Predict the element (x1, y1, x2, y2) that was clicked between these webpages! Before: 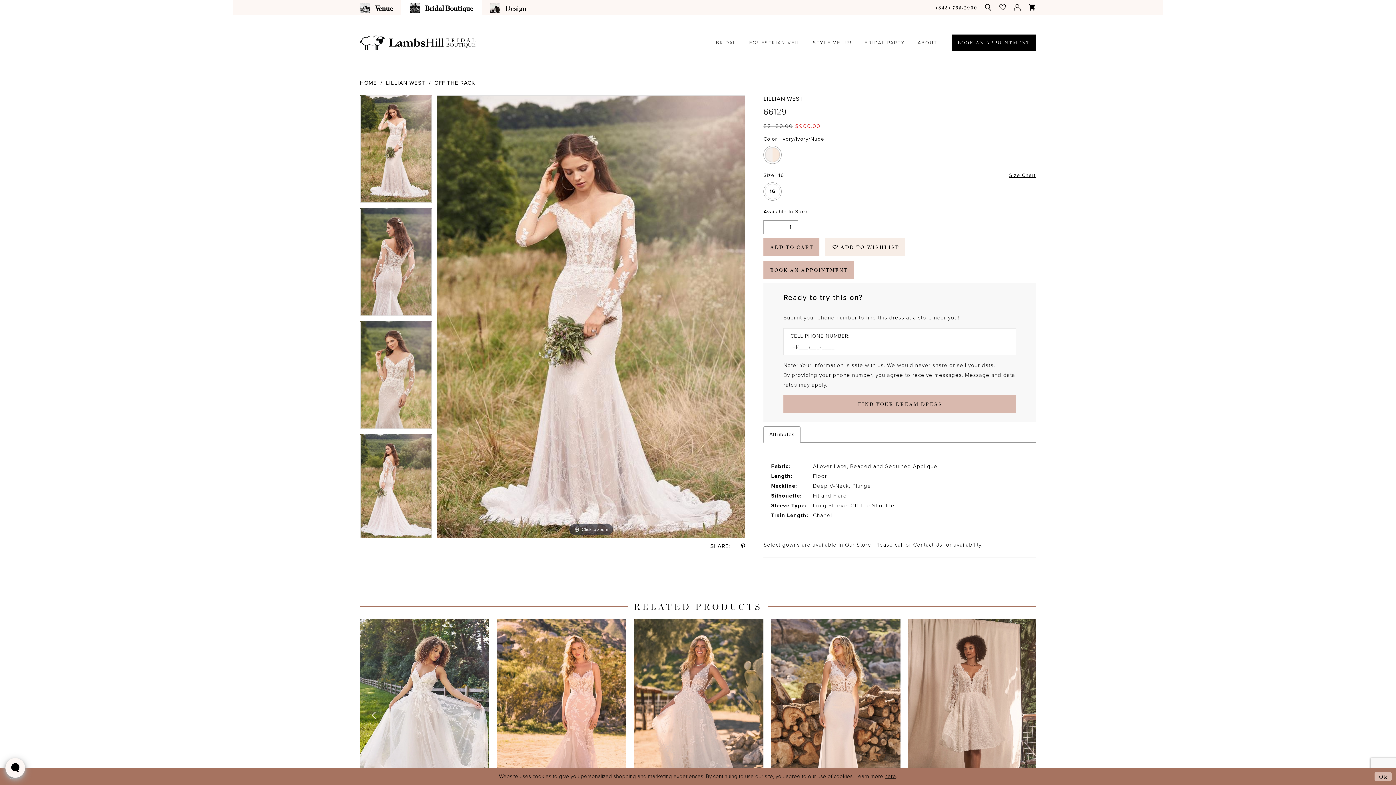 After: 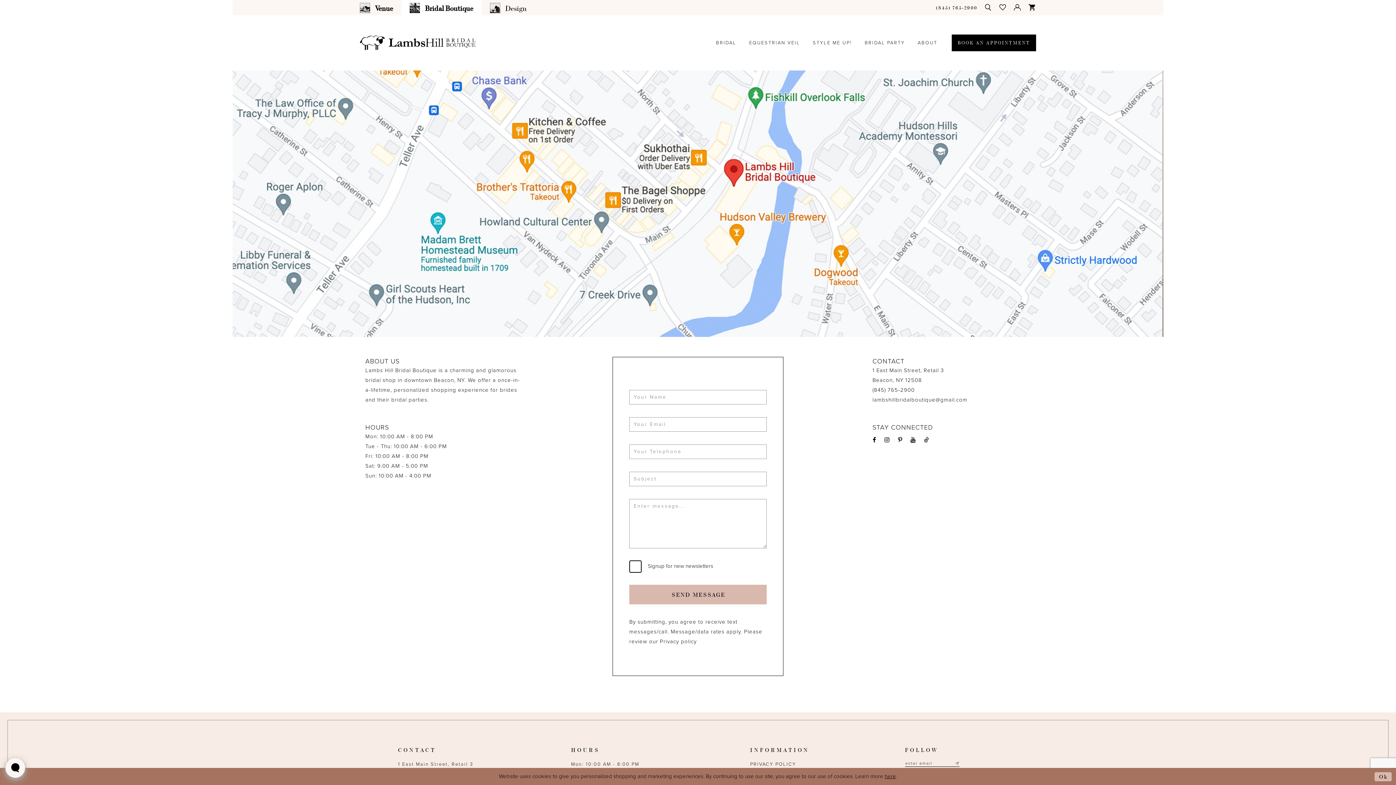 Action: label: Contact Us bbox: (913, 541, 942, 548)